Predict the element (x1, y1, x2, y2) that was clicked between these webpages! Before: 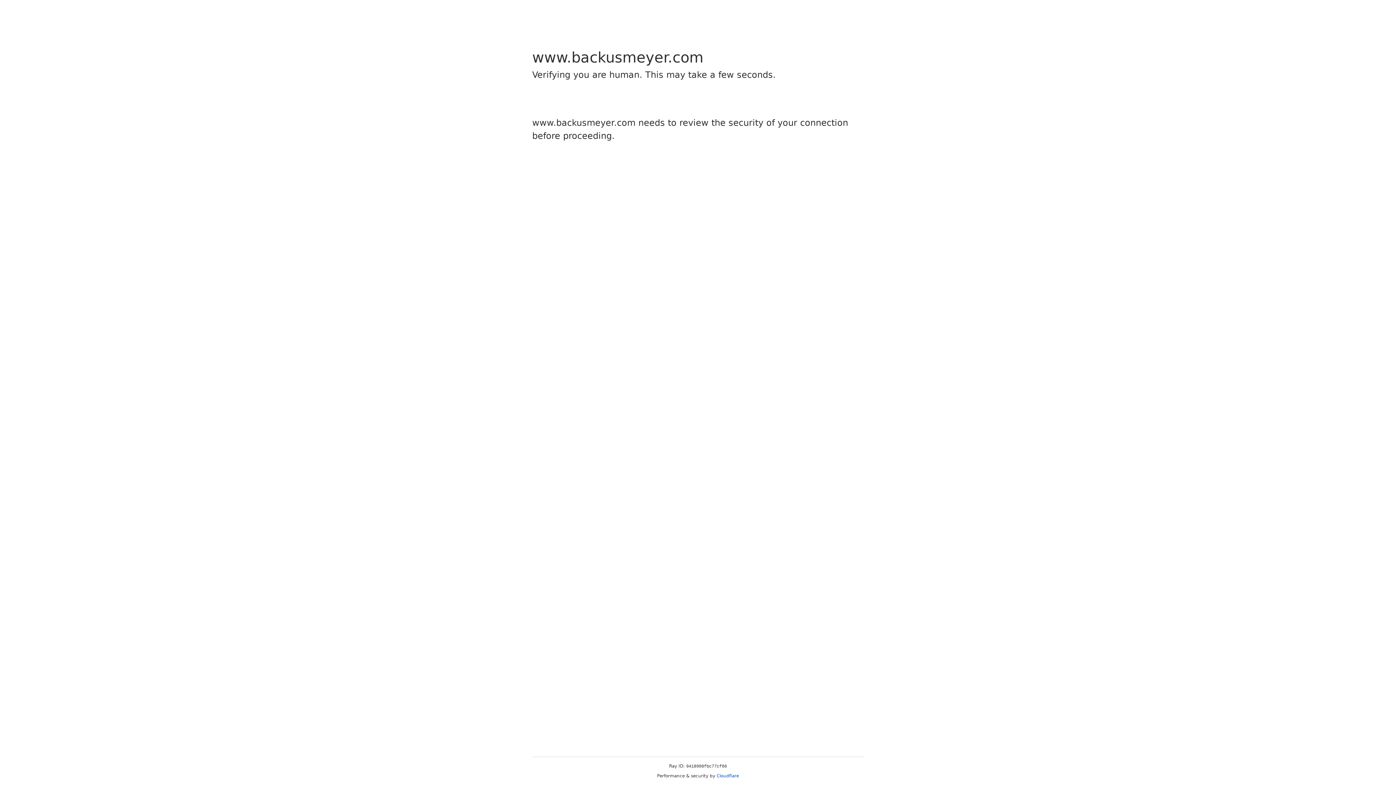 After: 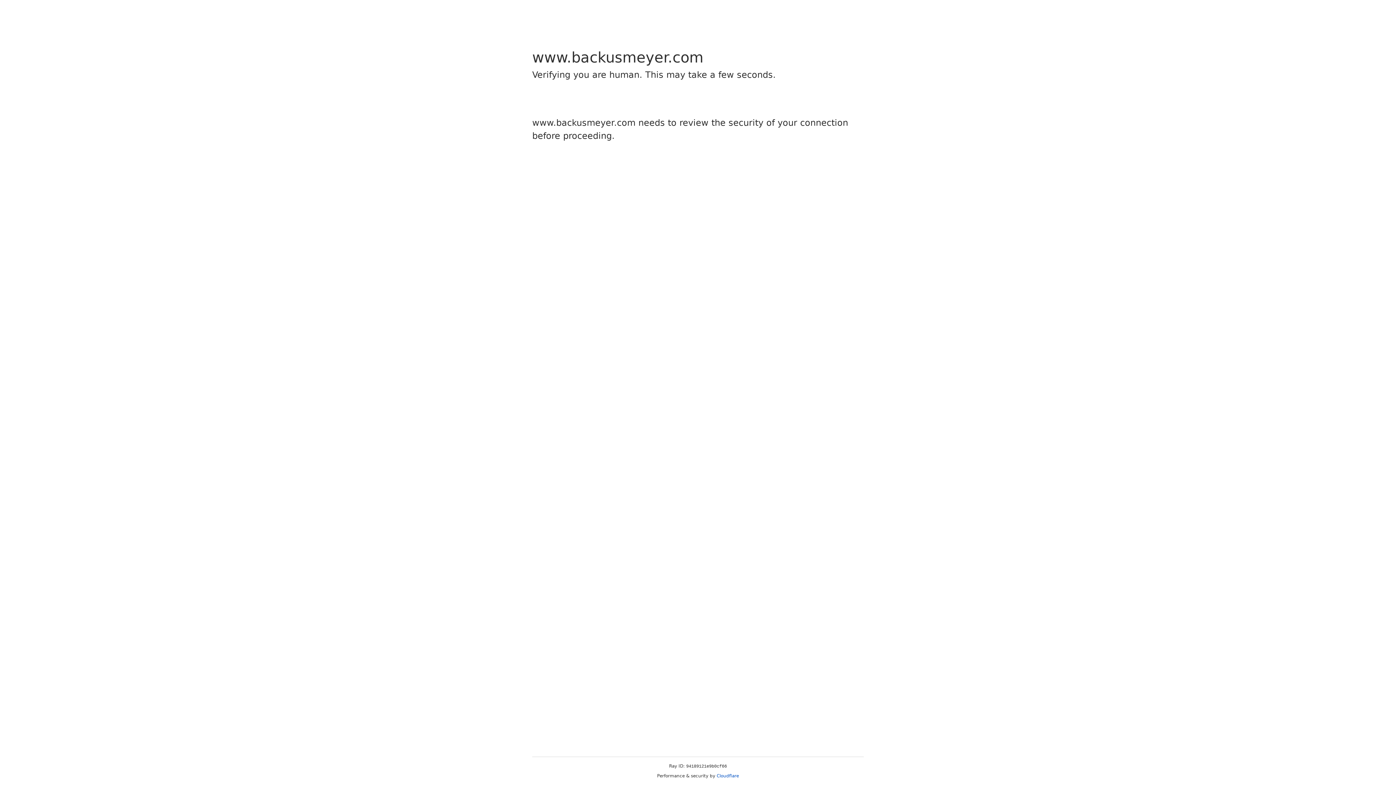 Action: label: Cloudflare bbox: (716, 773, 739, 778)